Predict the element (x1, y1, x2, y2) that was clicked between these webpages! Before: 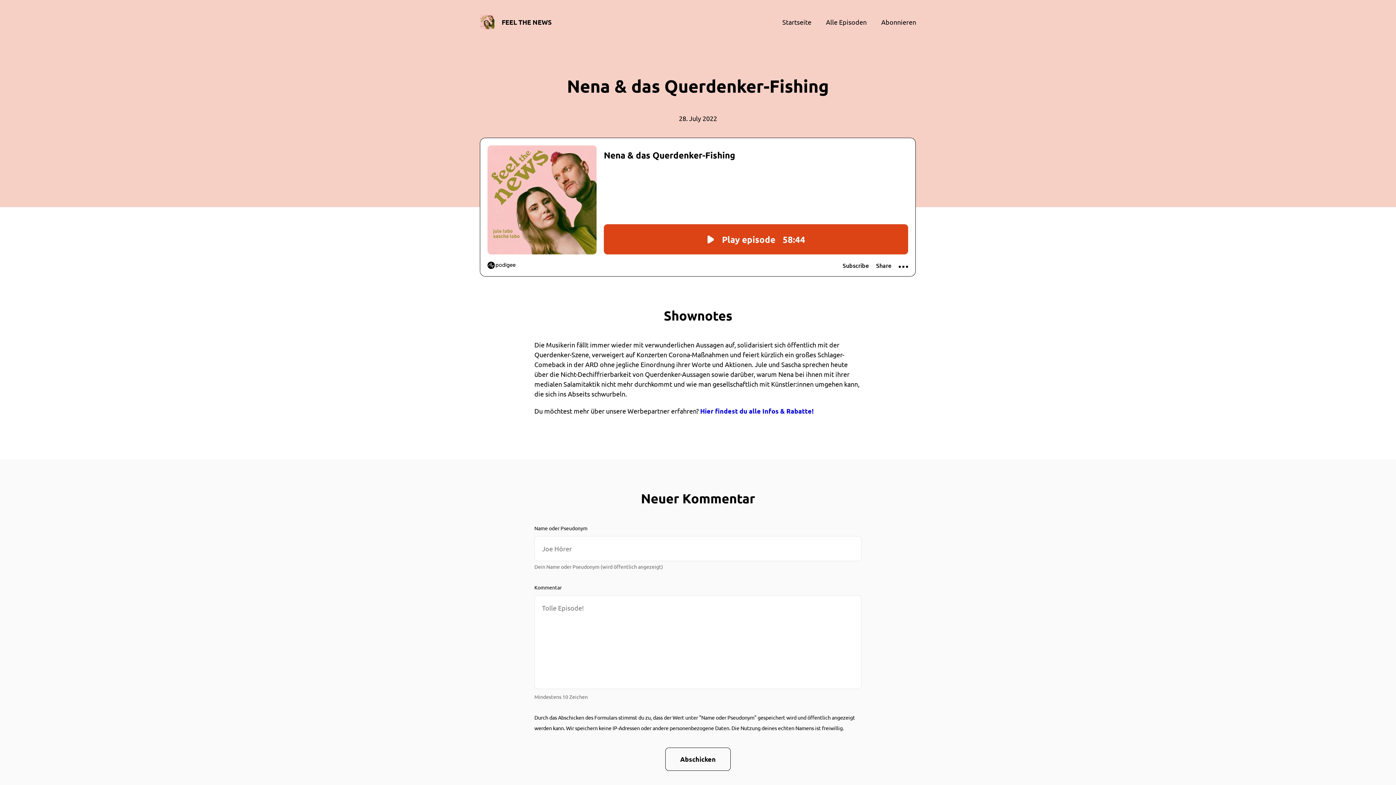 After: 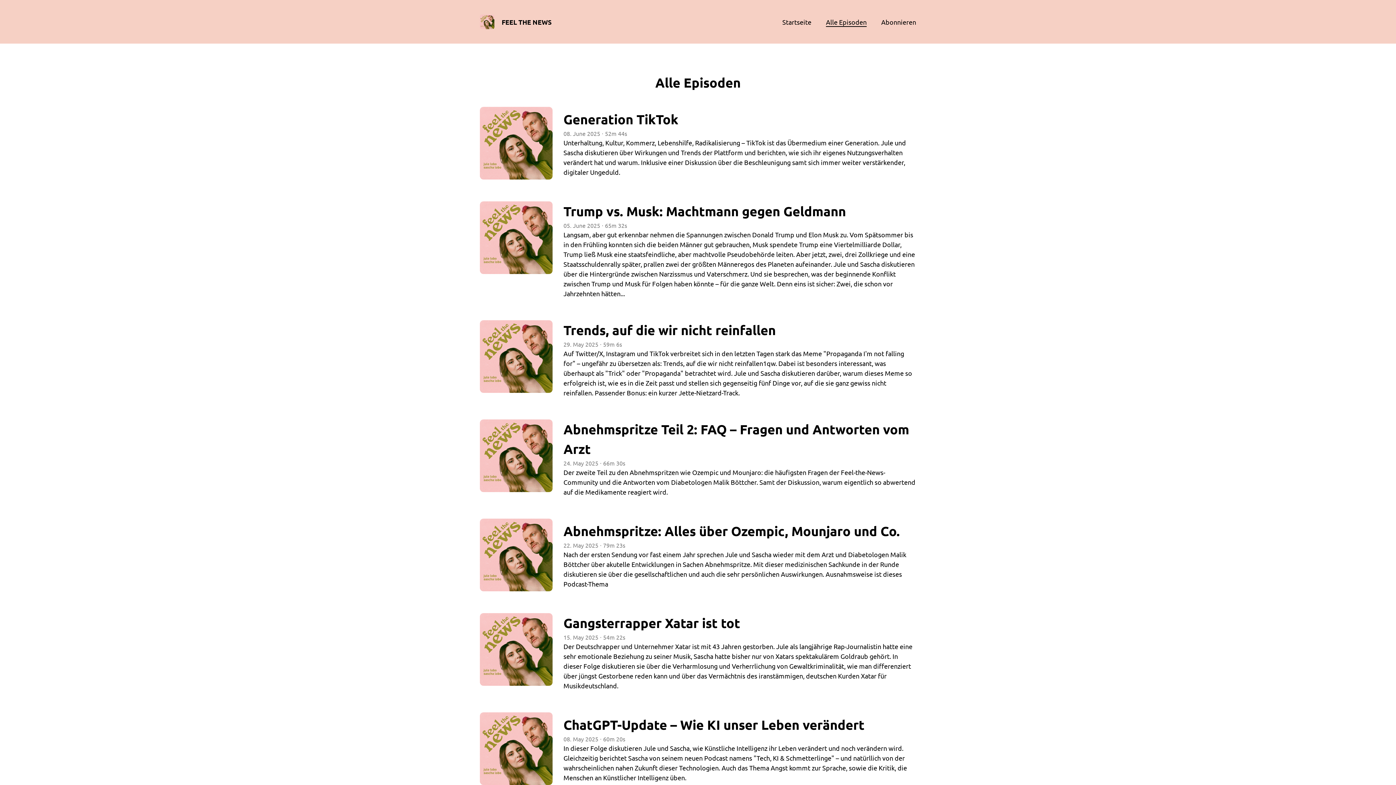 Action: label: Alle Episoden bbox: (826, 18, 866, 25)